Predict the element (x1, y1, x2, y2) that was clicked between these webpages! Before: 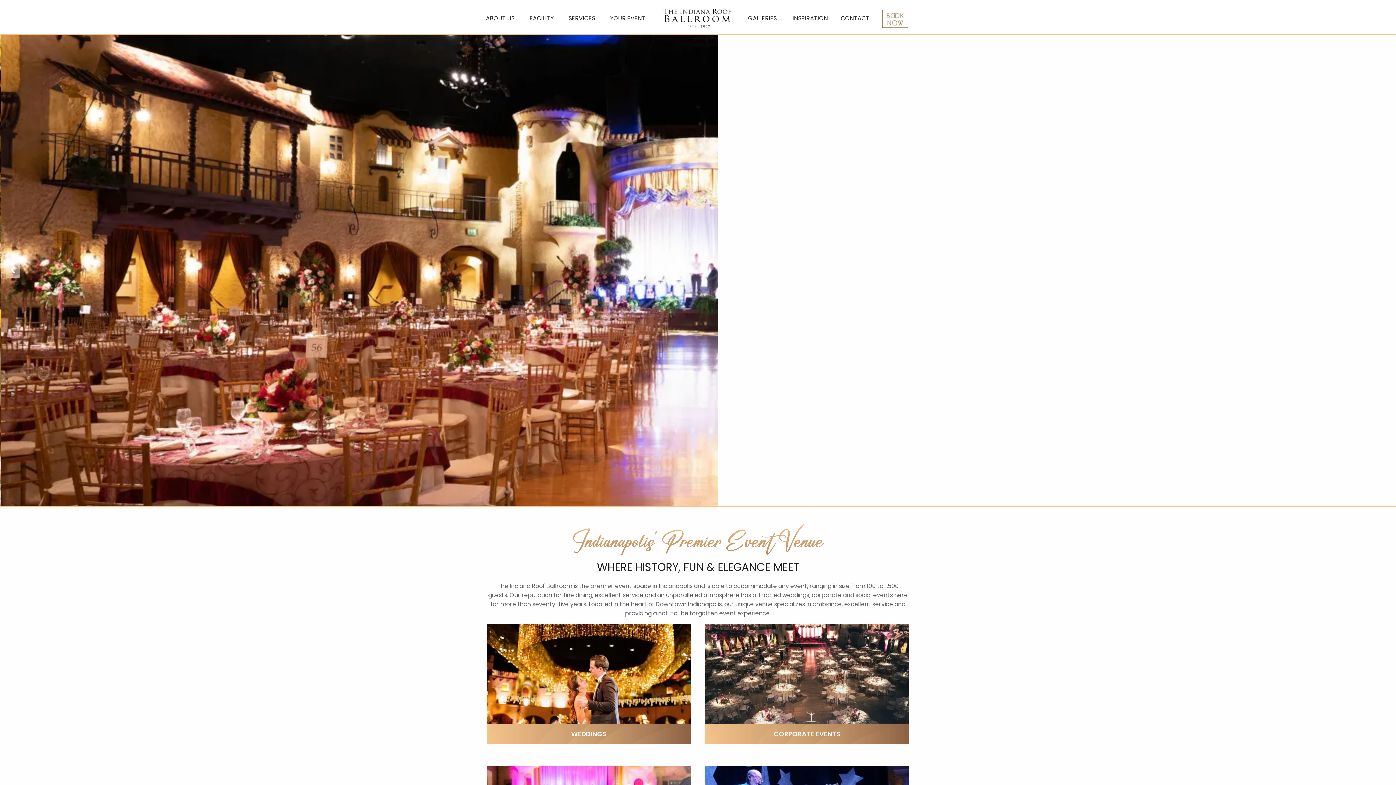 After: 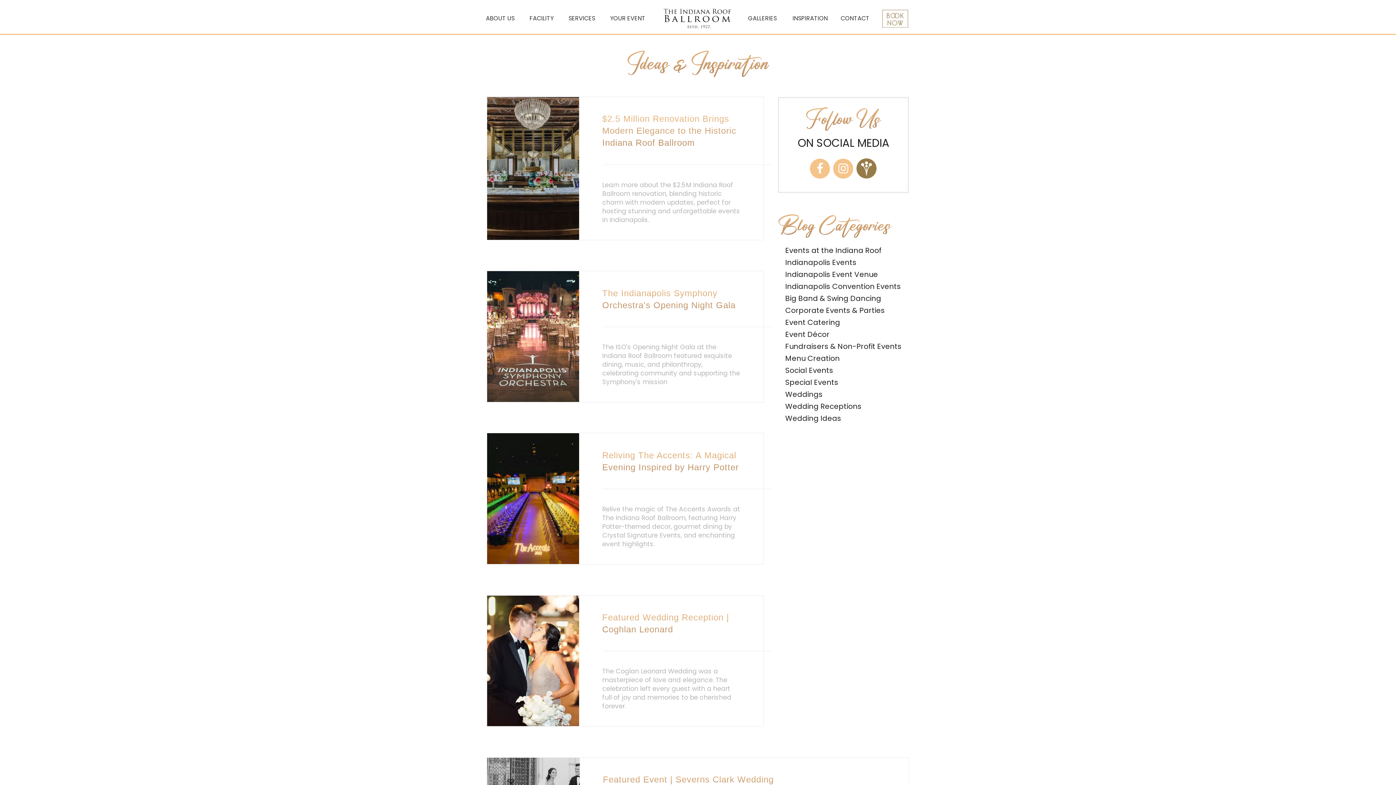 Action: bbox: (787, 3, 833, 33) label: INSPIRATION